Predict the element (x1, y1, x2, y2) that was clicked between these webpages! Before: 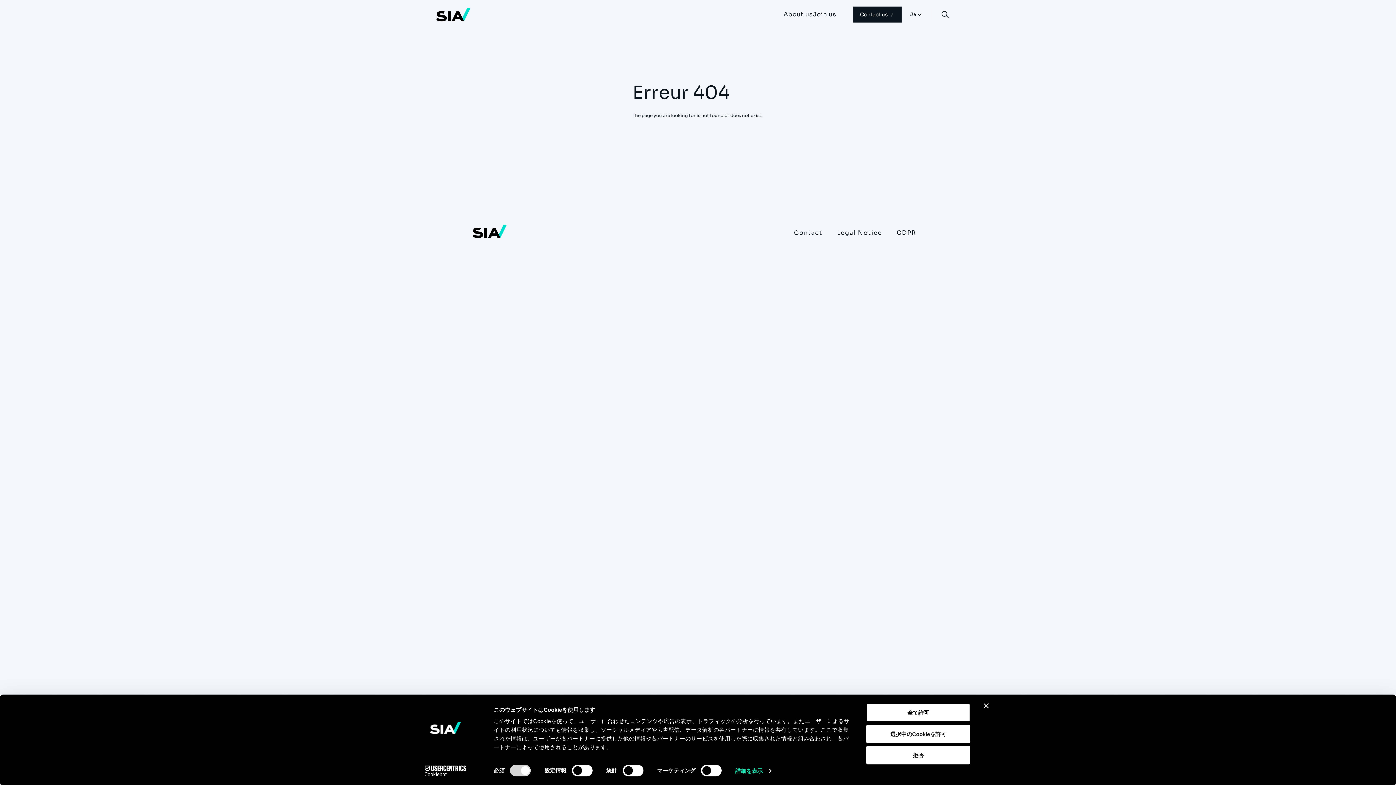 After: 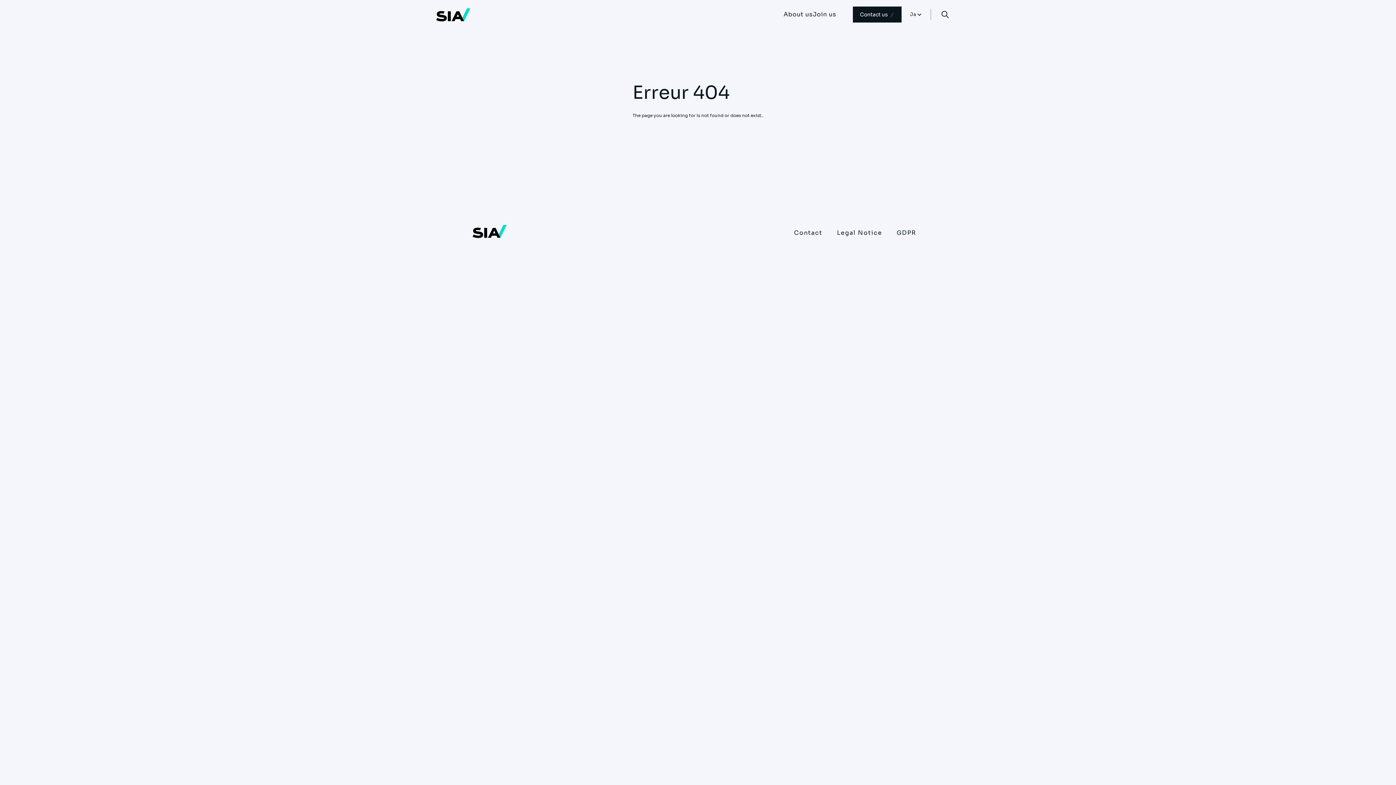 Action: label: 拒否 bbox: (866, 746, 970, 764)